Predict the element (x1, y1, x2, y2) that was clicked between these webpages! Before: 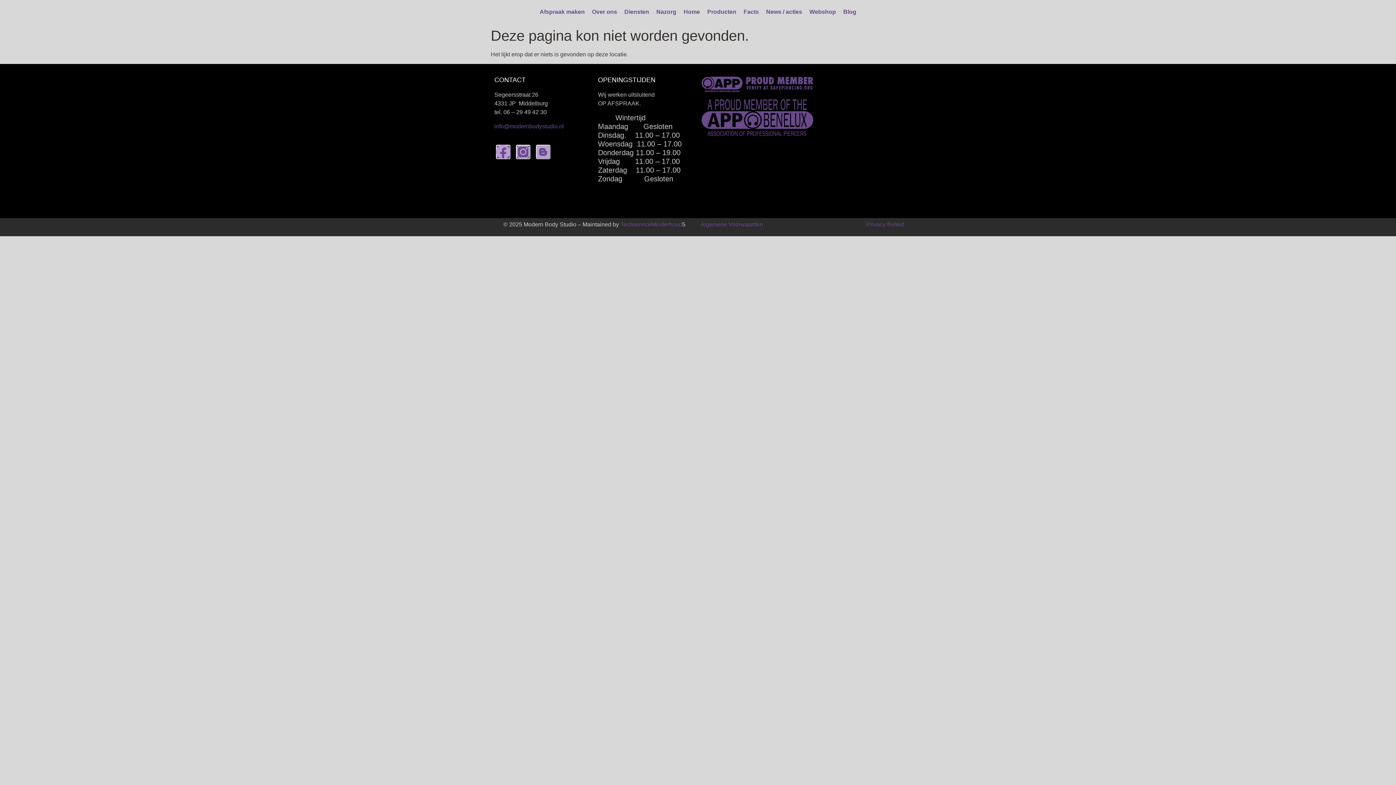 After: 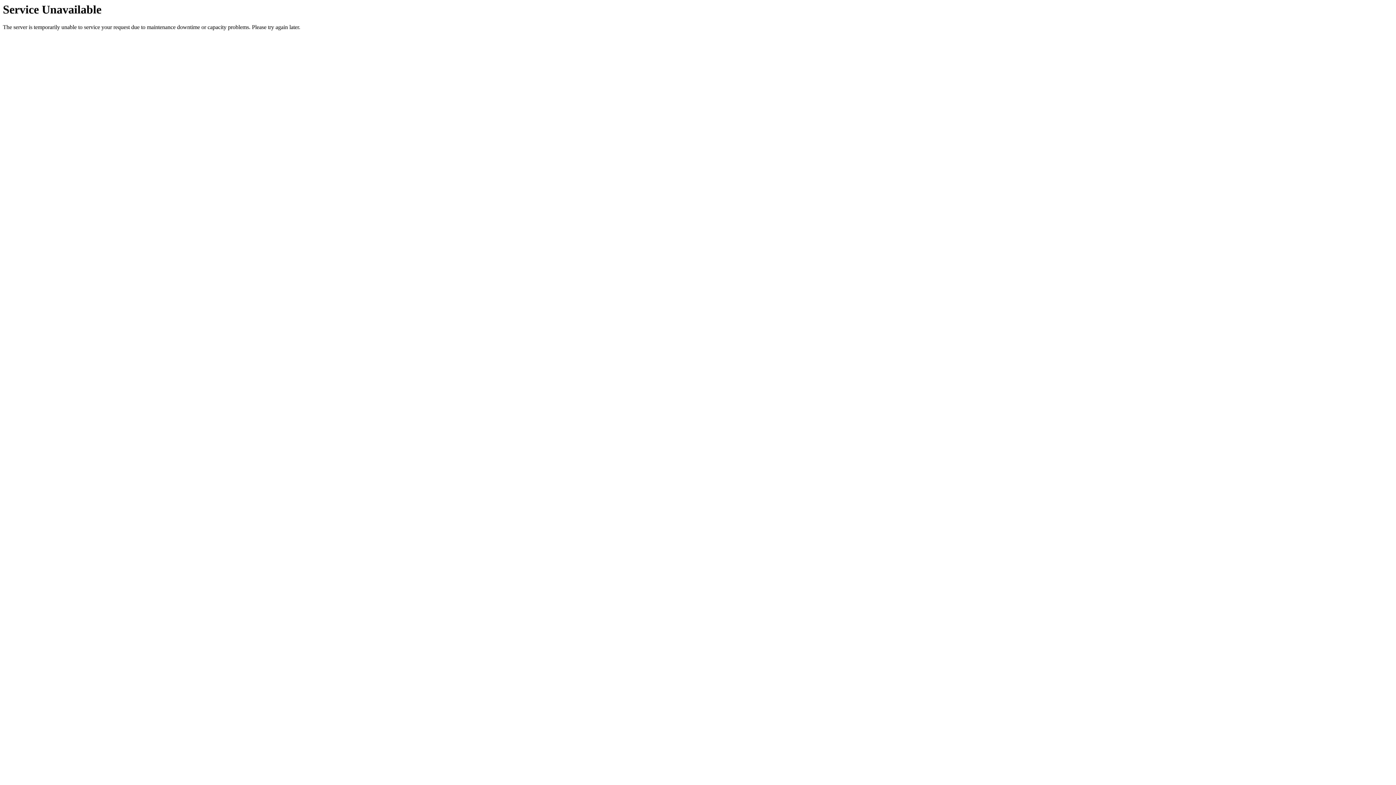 Action: bbox: (588, 3, 620, 20) label: Over ons